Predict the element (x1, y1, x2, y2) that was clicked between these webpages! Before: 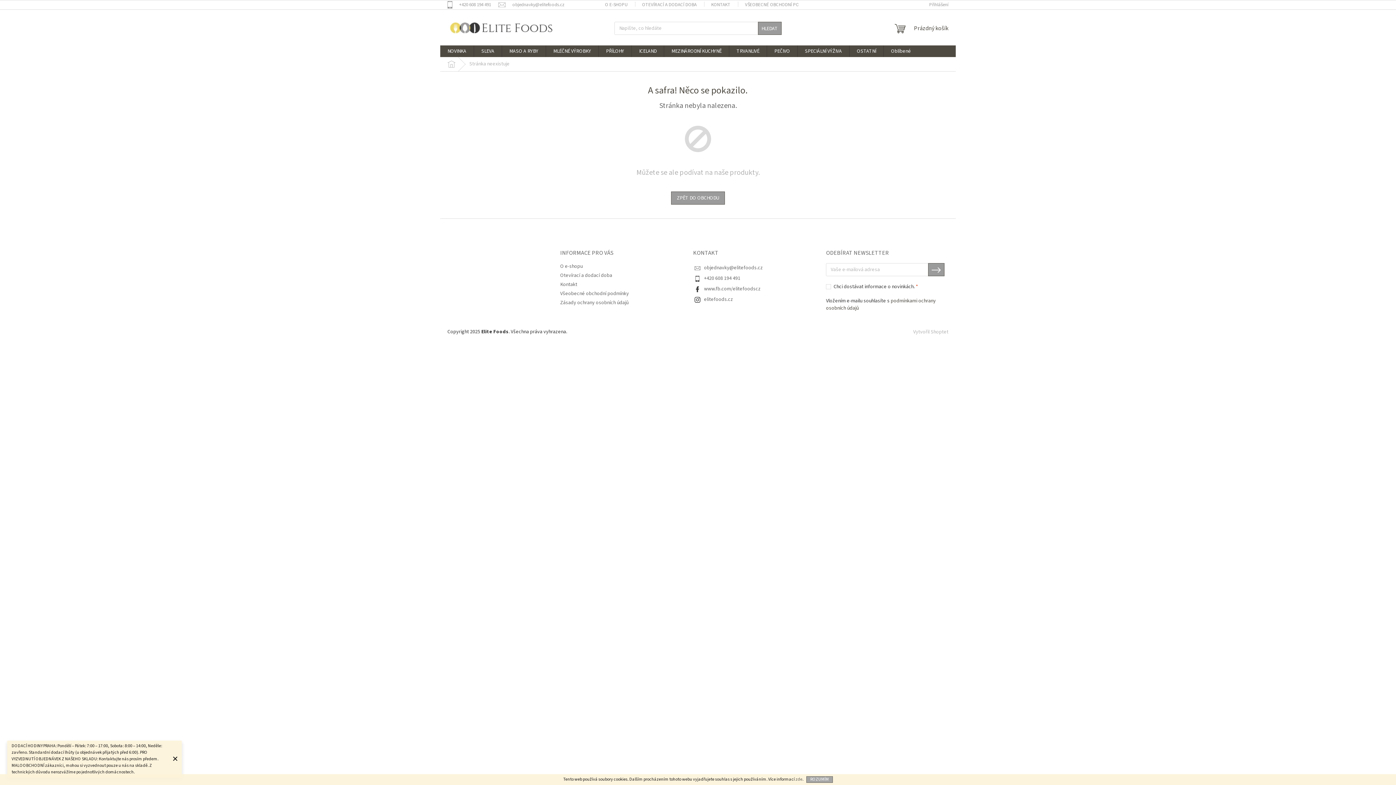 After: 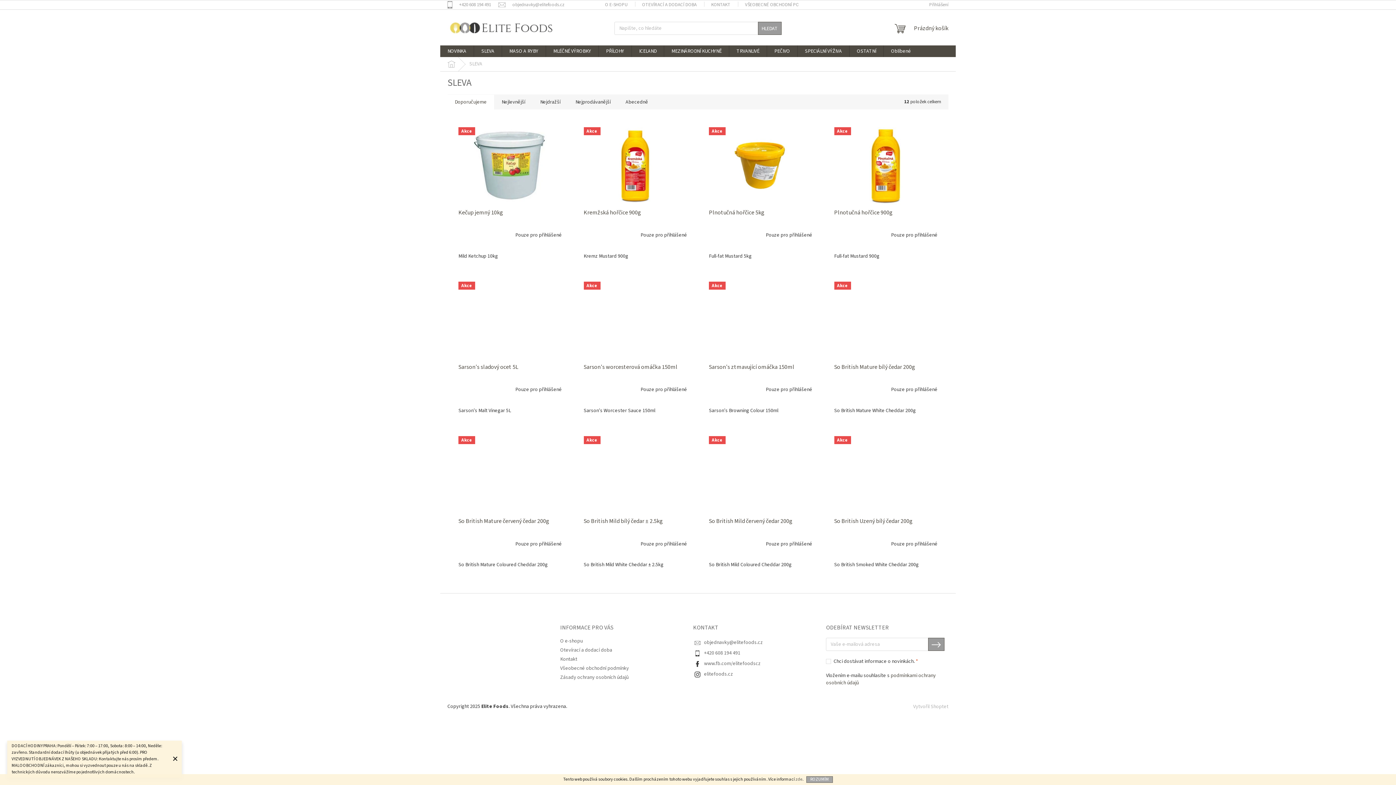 Action: label: SLEVA bbox: (474, 45, 501, 57)